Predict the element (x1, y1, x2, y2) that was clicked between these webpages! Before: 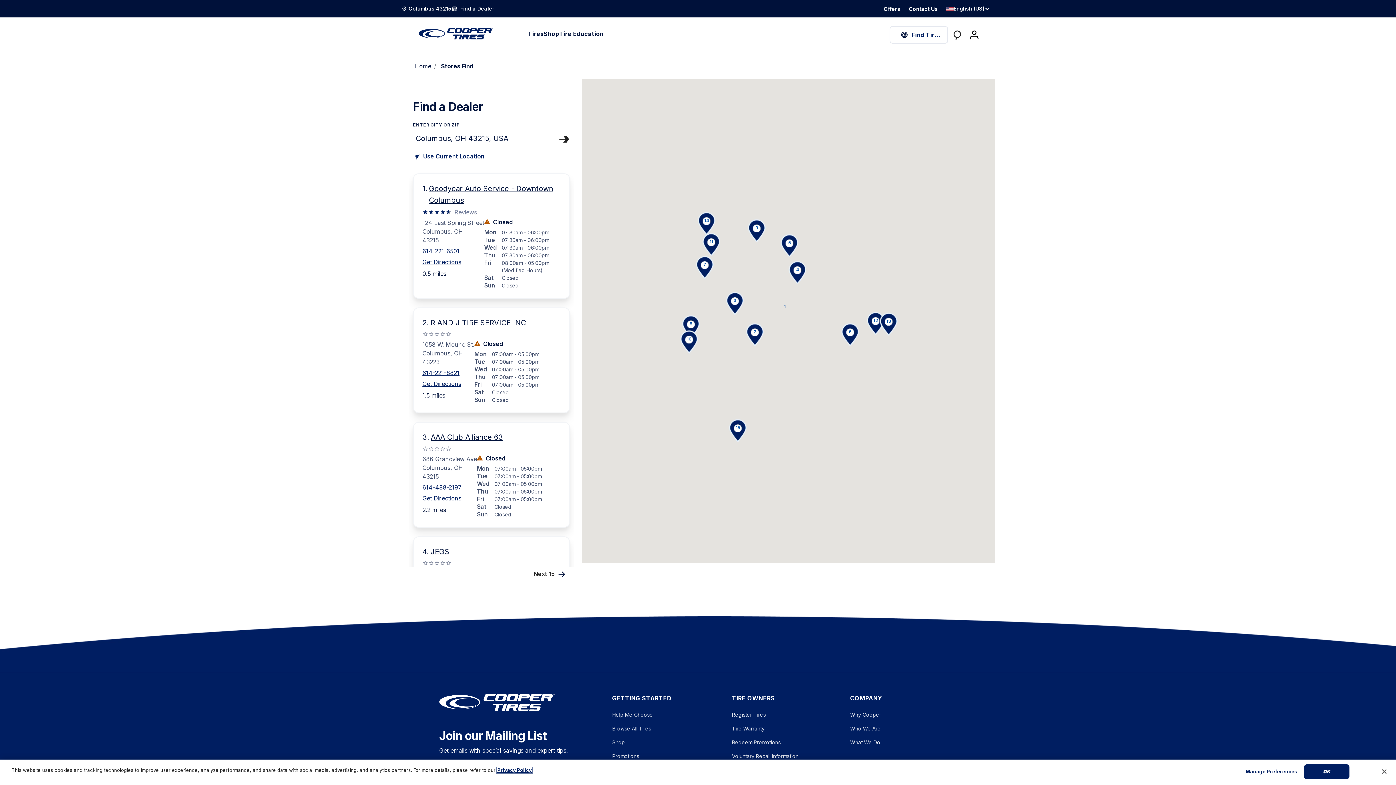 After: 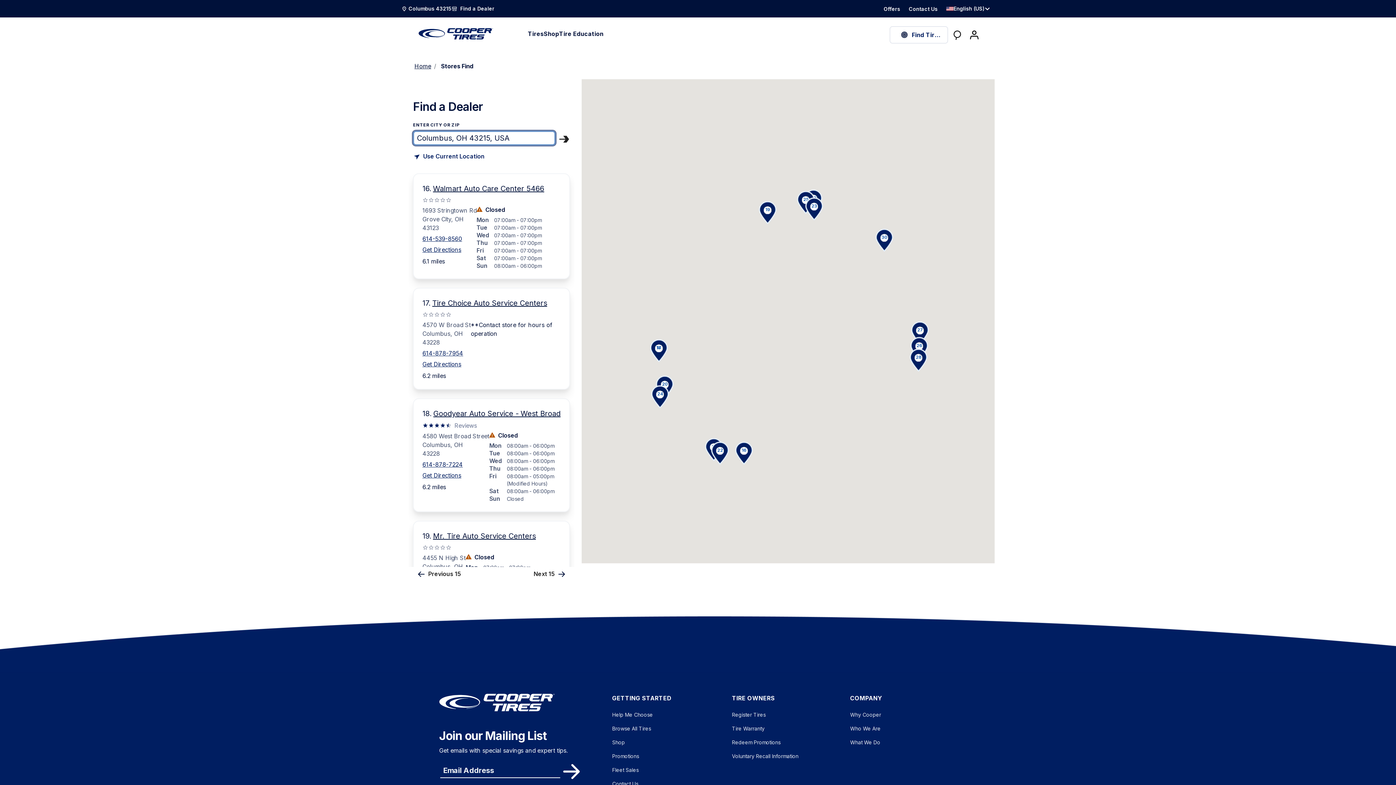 Action: label: Next 15 Stores bbox: (532, 570, 568, 578)